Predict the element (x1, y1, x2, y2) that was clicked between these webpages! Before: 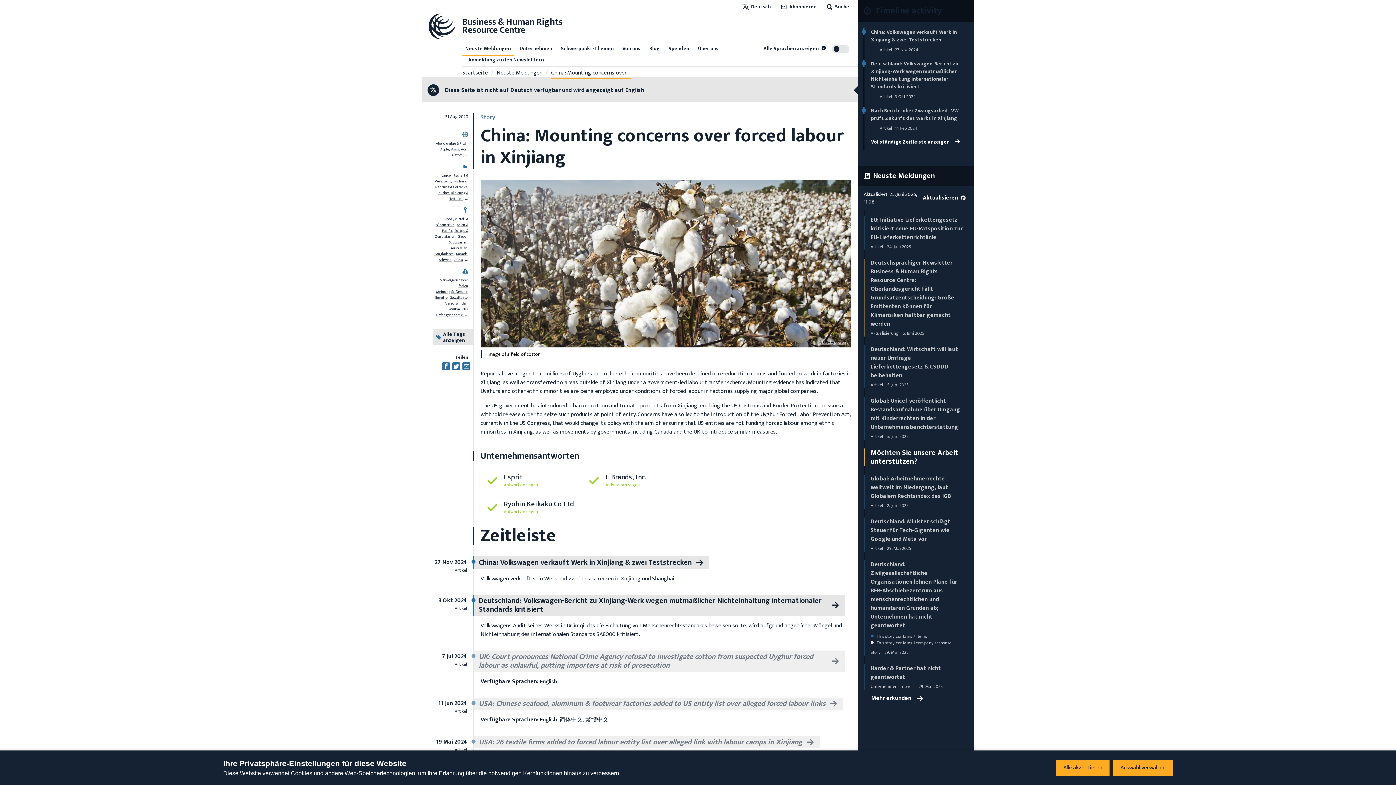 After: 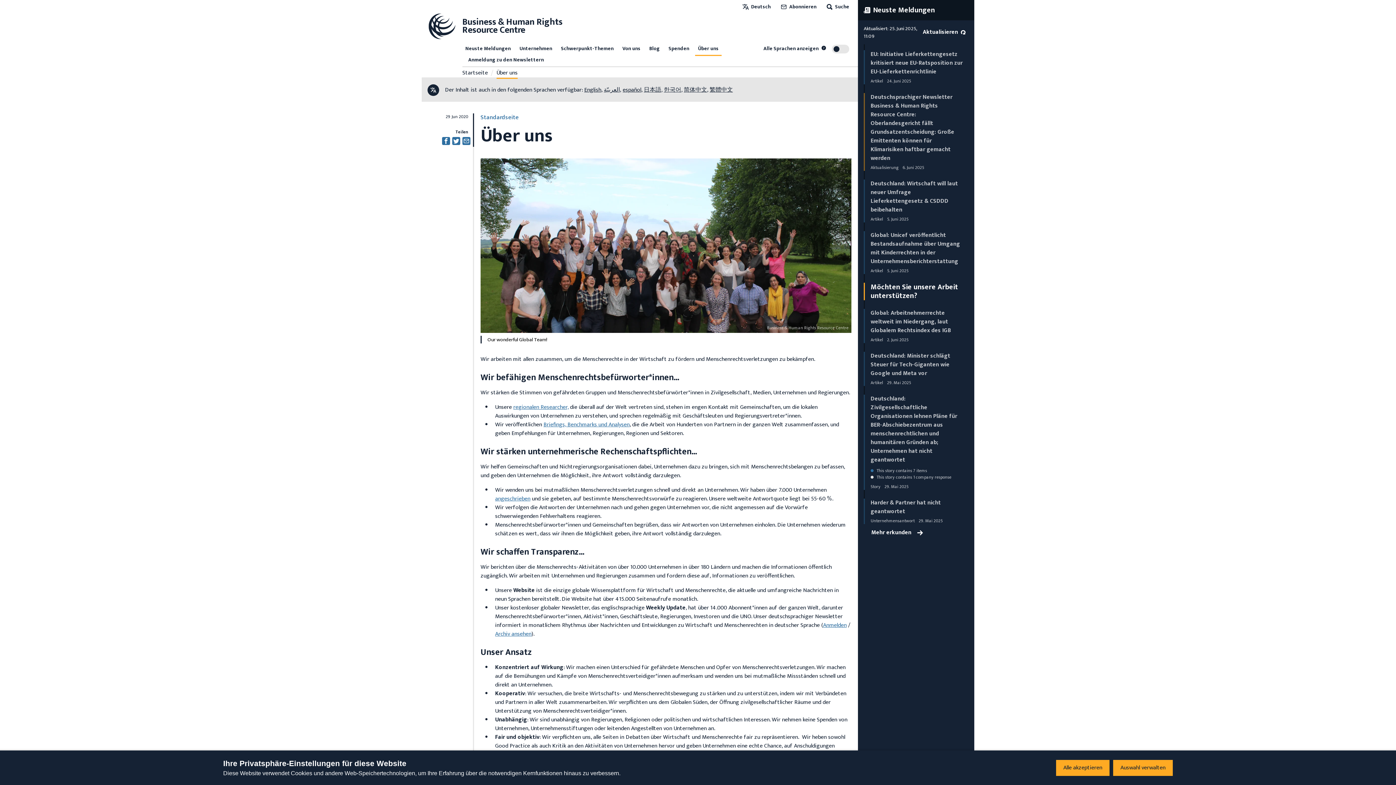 Action: bbox: (695, 43, 721, 54) label: Über uns